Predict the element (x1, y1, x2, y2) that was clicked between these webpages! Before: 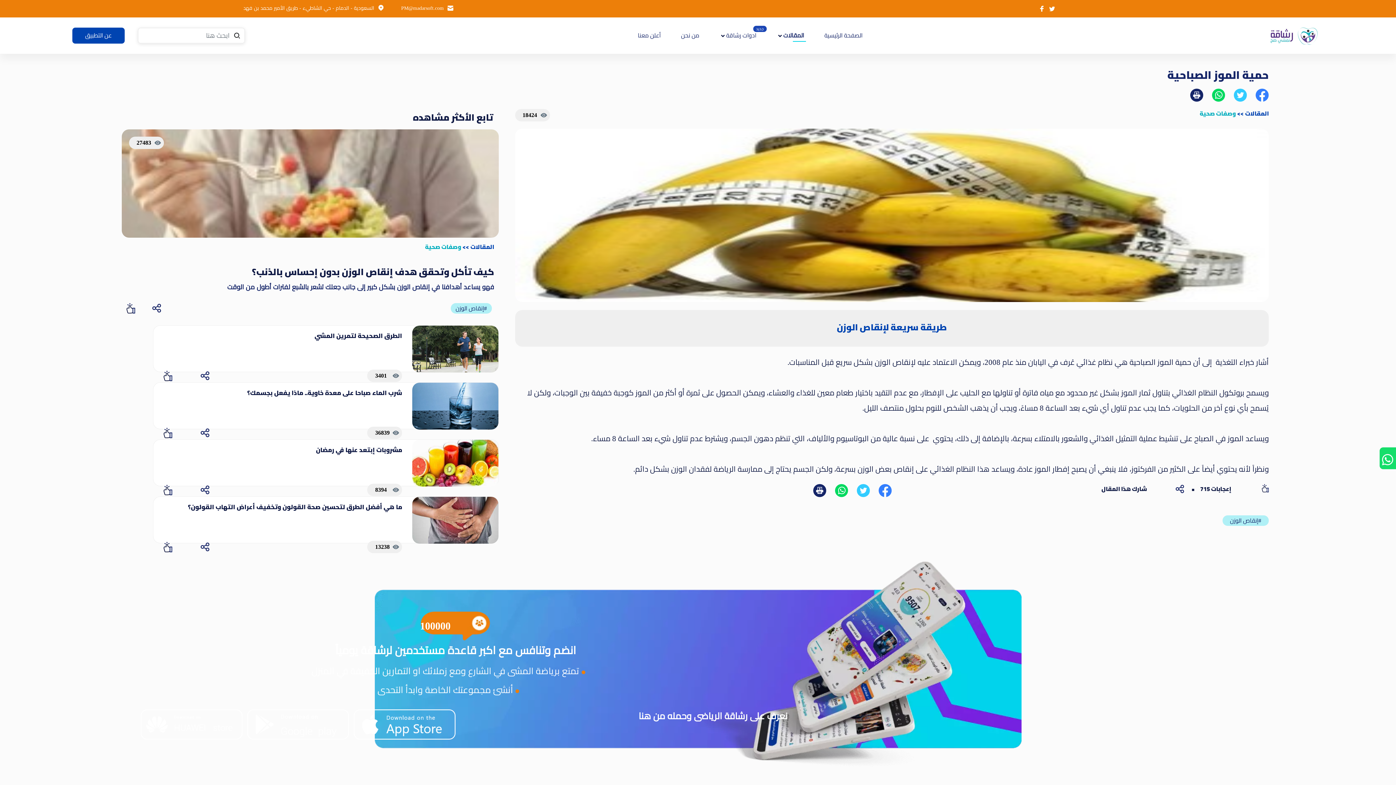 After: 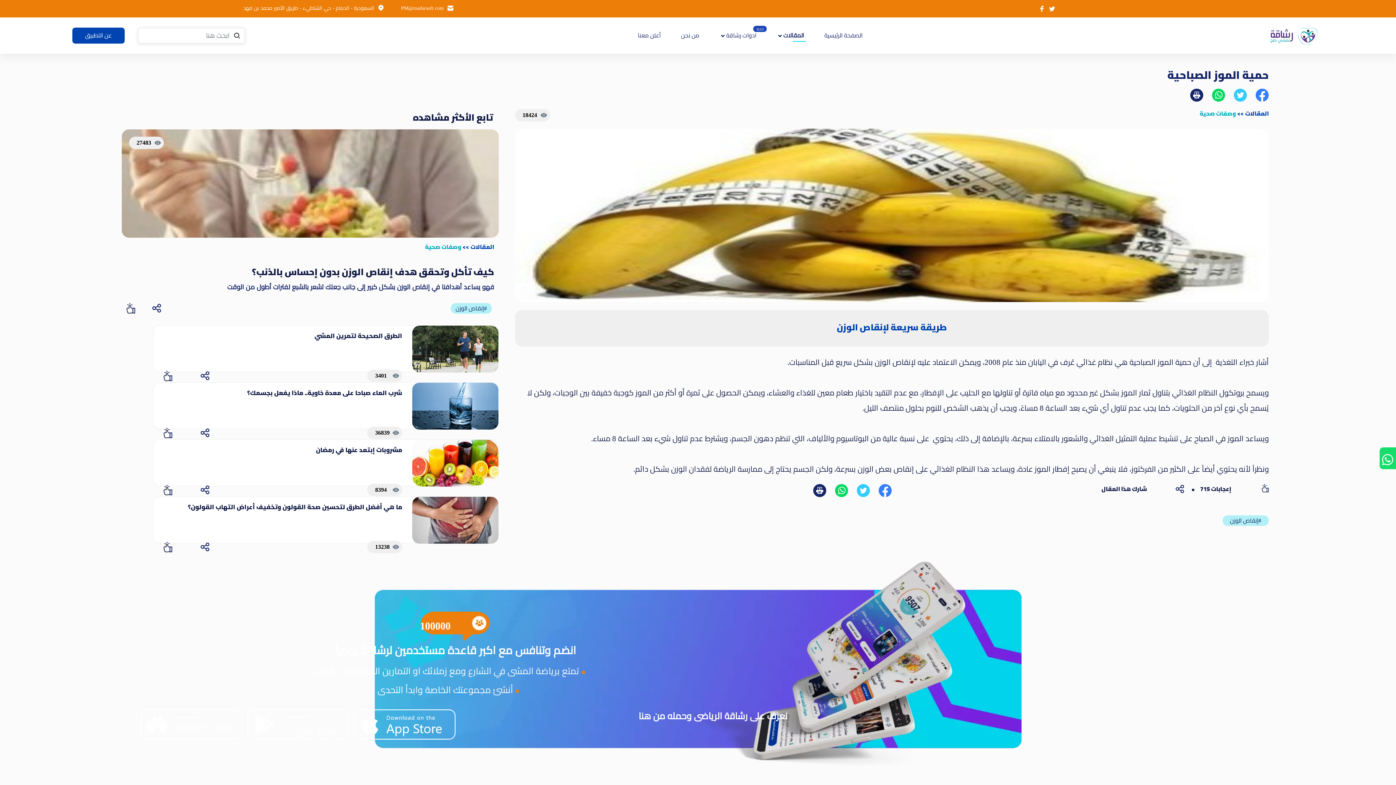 Action: bbox: (1245, 108, 1269, 118) label: المقالات